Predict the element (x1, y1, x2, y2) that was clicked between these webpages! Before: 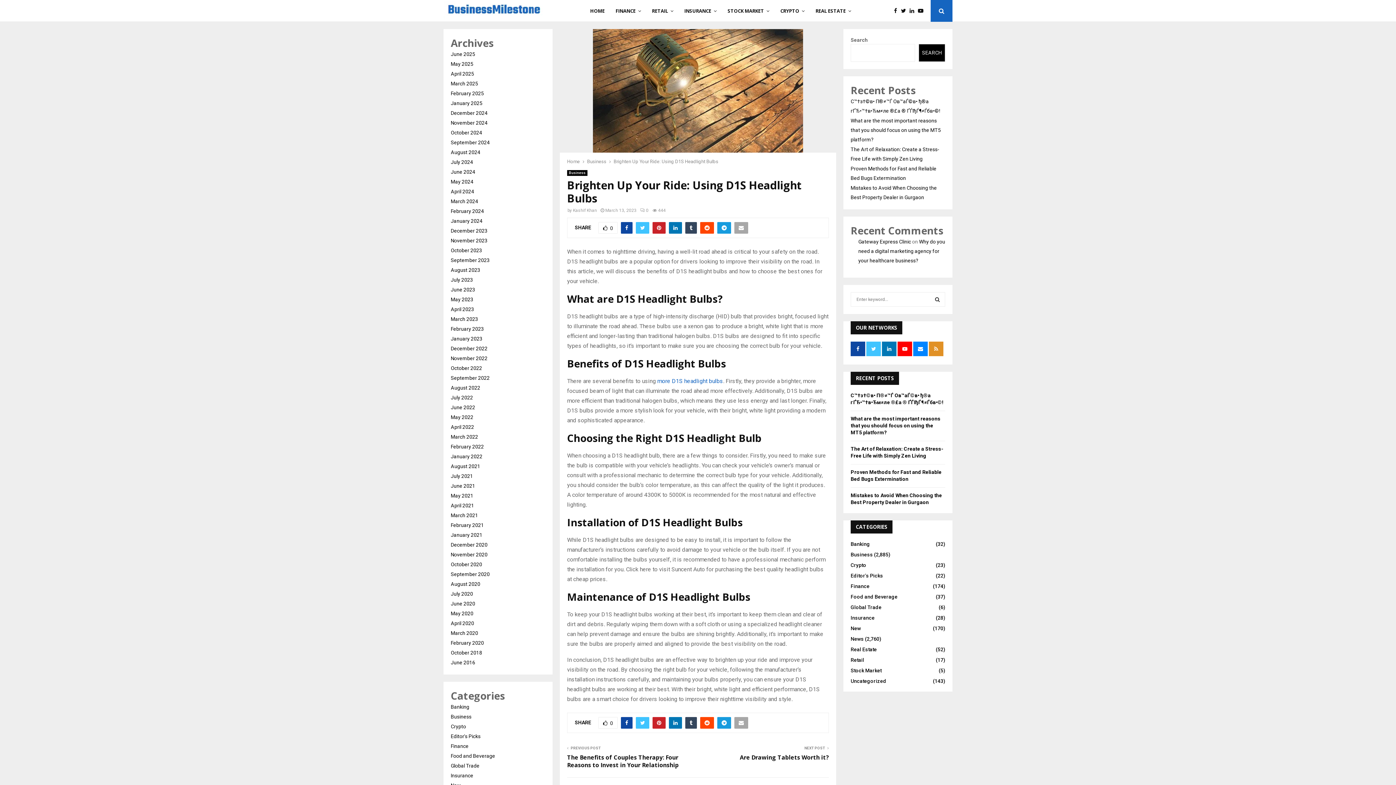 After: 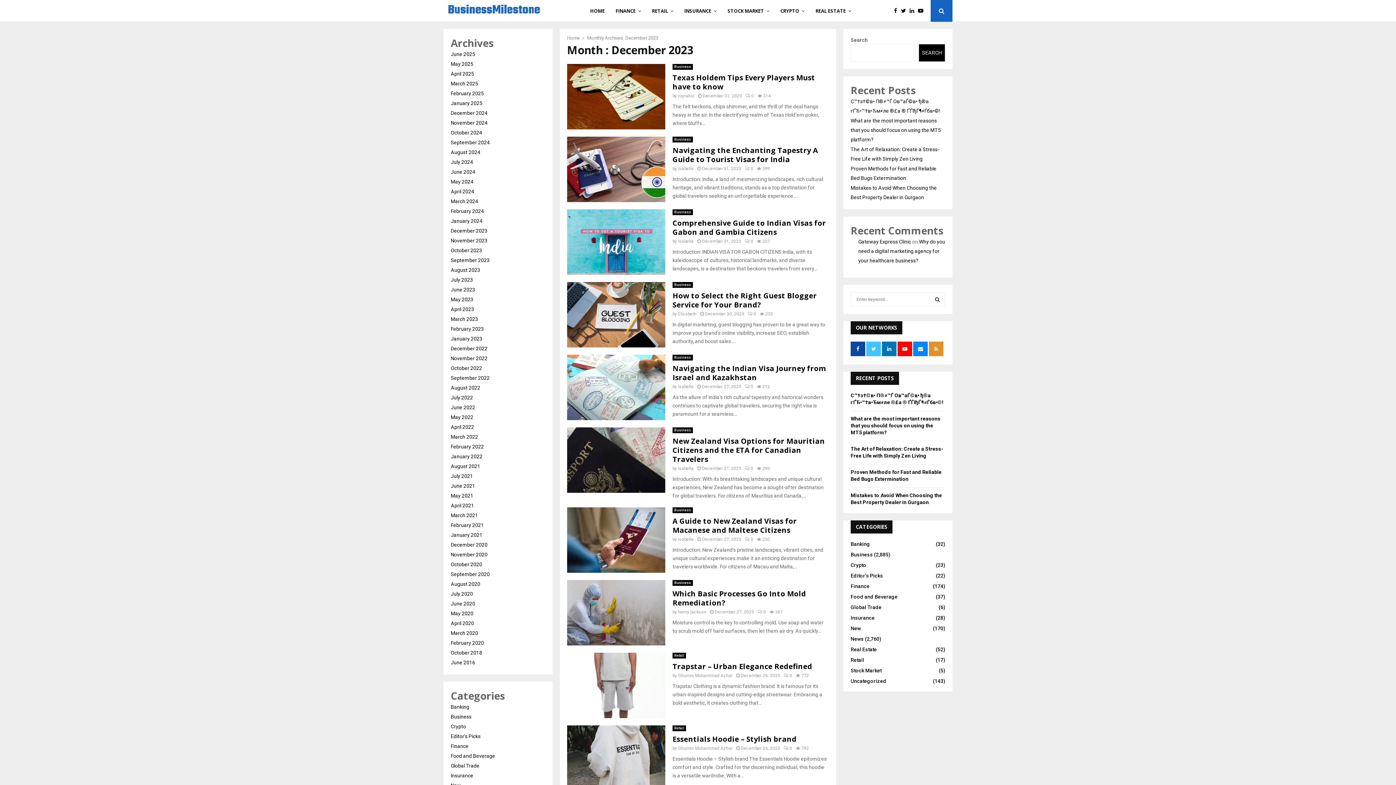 Action: bbox: (450, 228, 487, 233) label: December 2023